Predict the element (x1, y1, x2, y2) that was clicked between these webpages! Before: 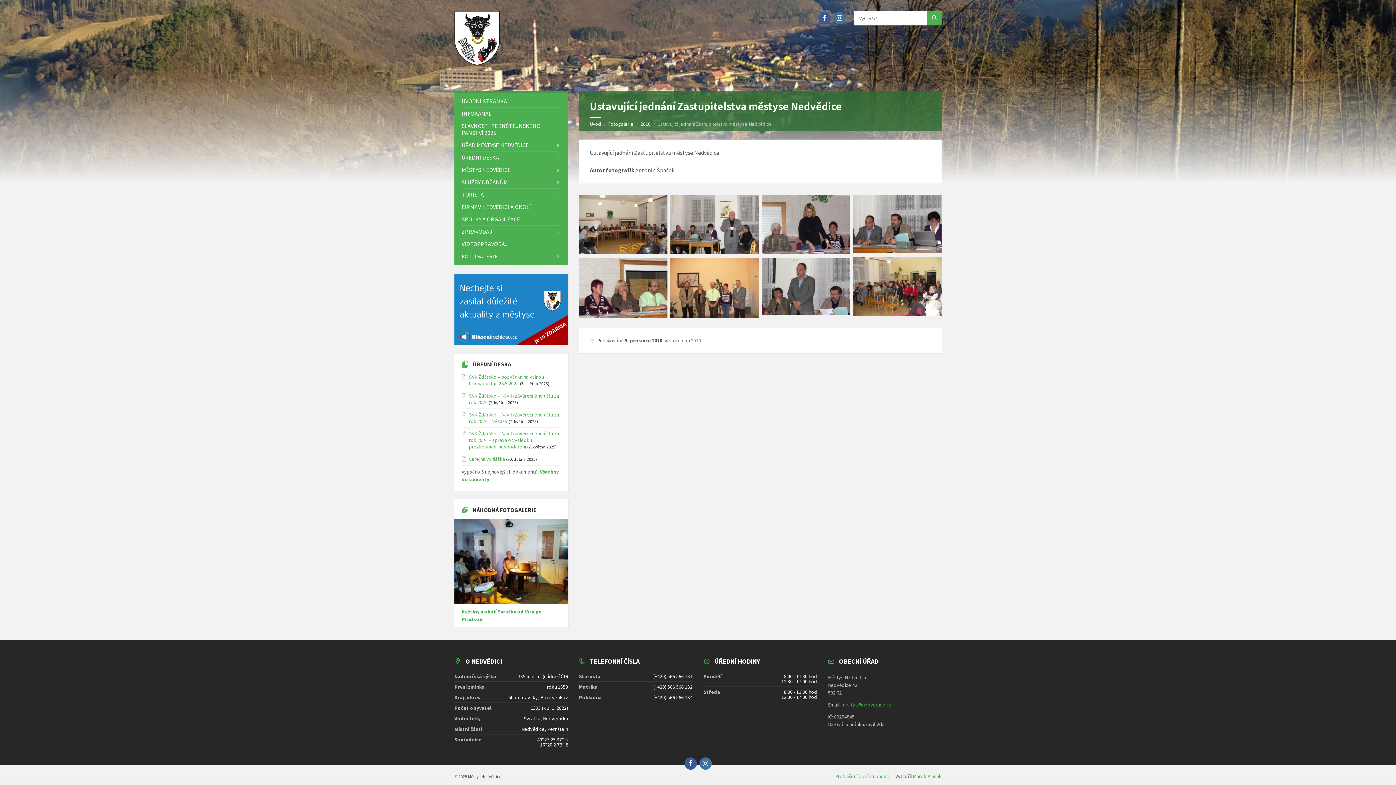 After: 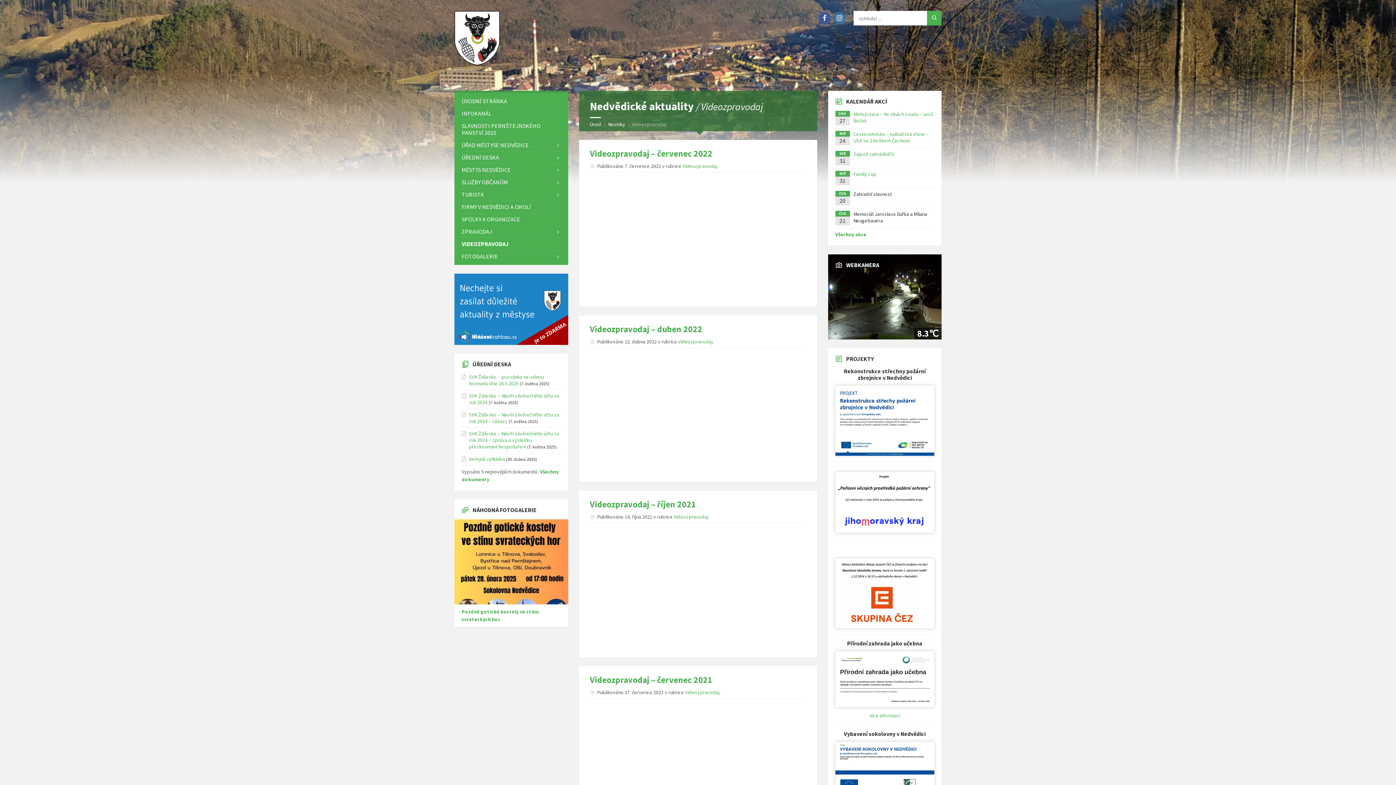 Action: label: VIDEOZPRAVODAJ bbox: (461, 238, 560, 250)